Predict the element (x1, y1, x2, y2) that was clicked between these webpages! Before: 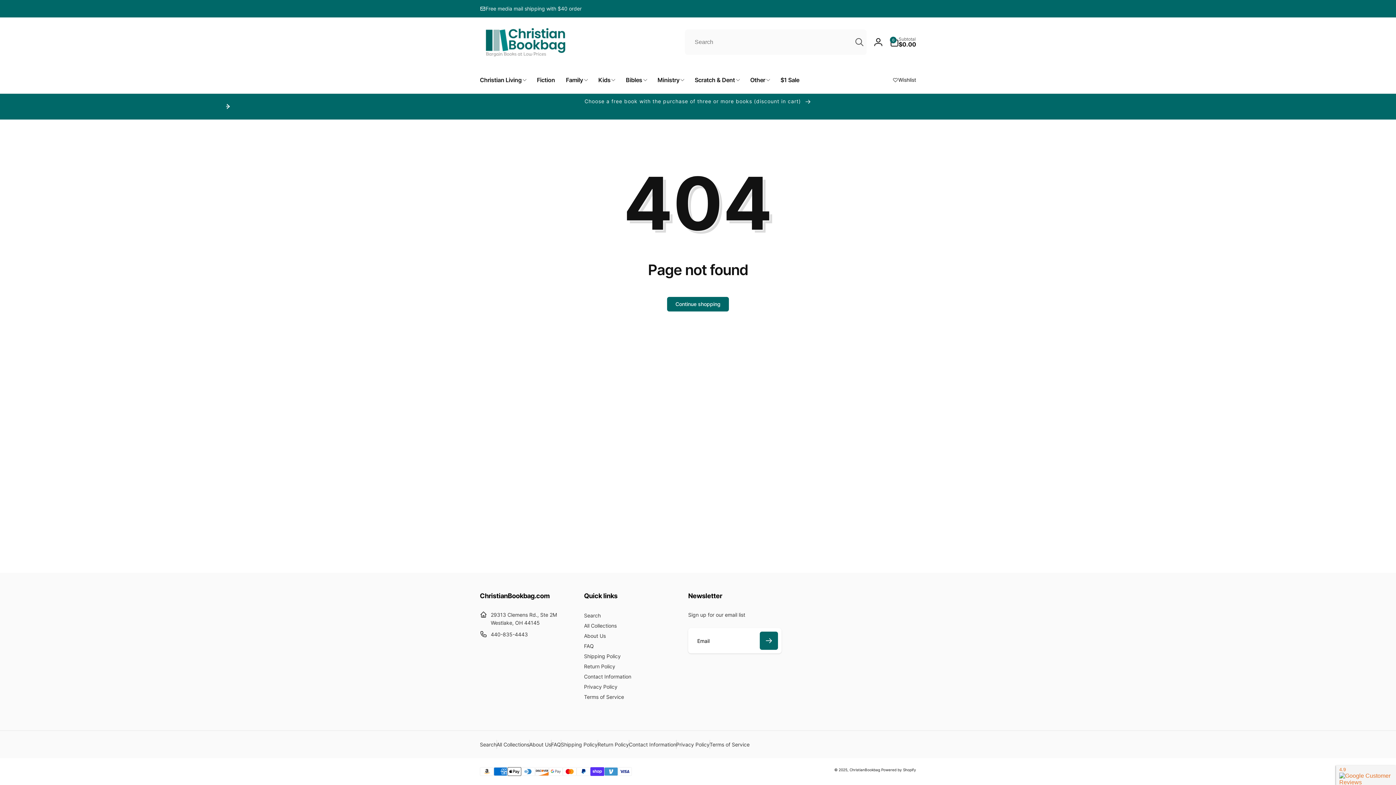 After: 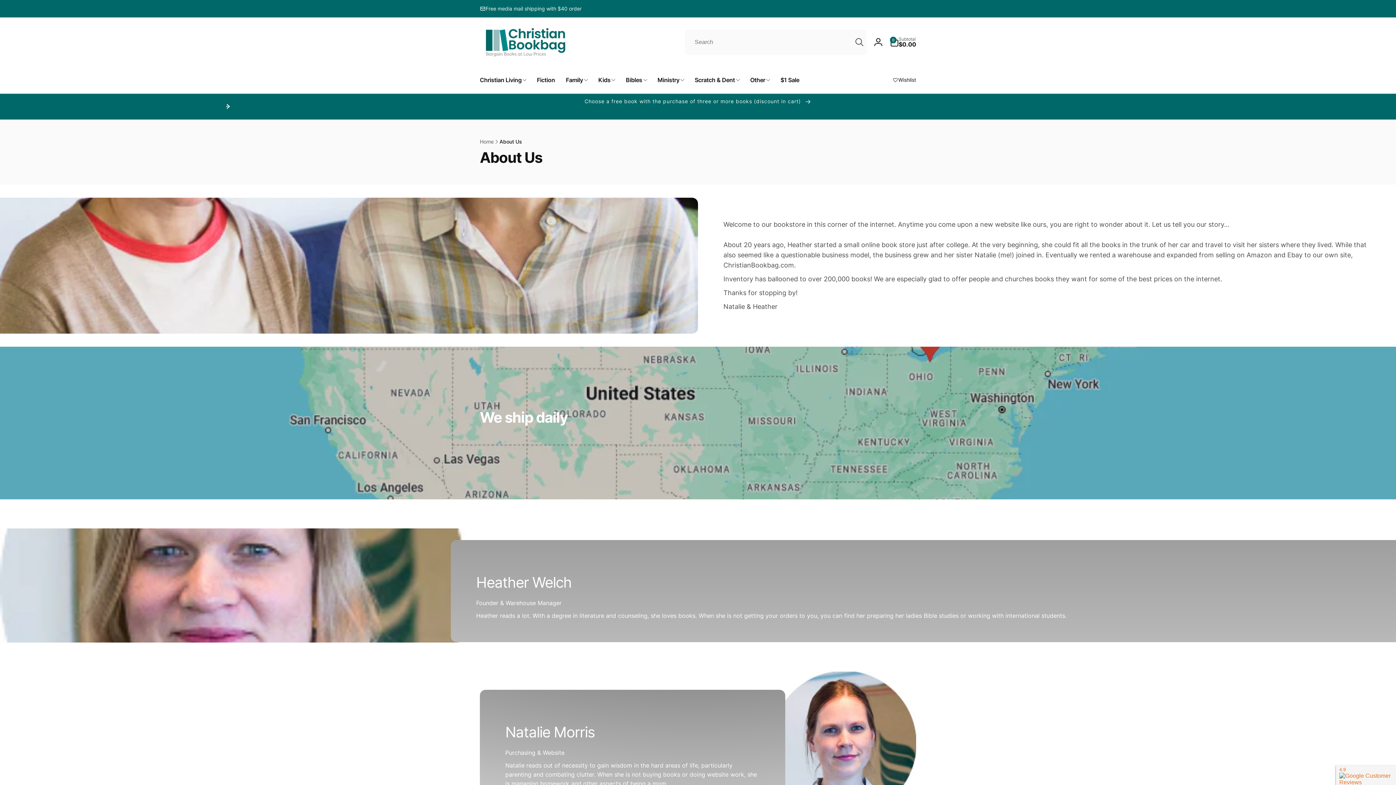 Action: bbox: (584, 631, 606, 641) label: About Us